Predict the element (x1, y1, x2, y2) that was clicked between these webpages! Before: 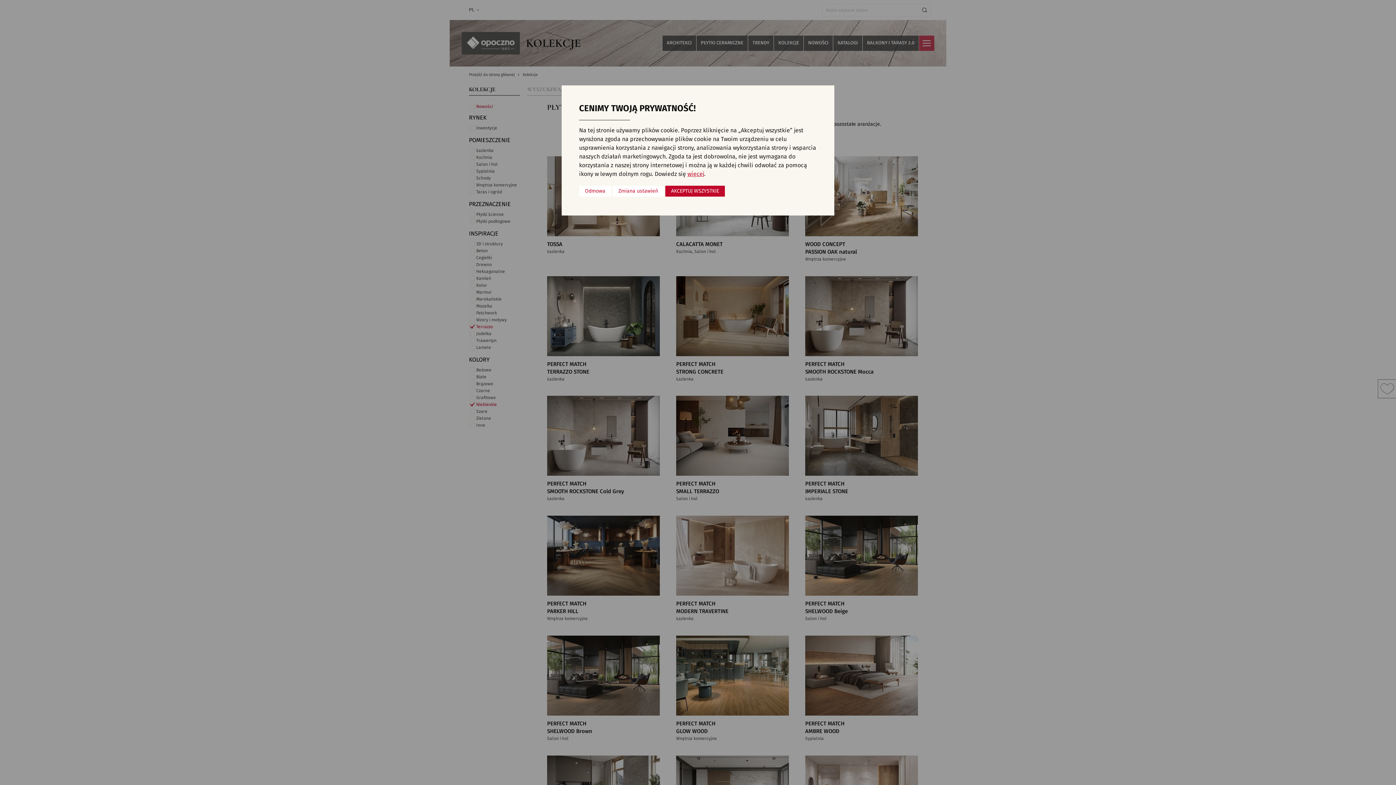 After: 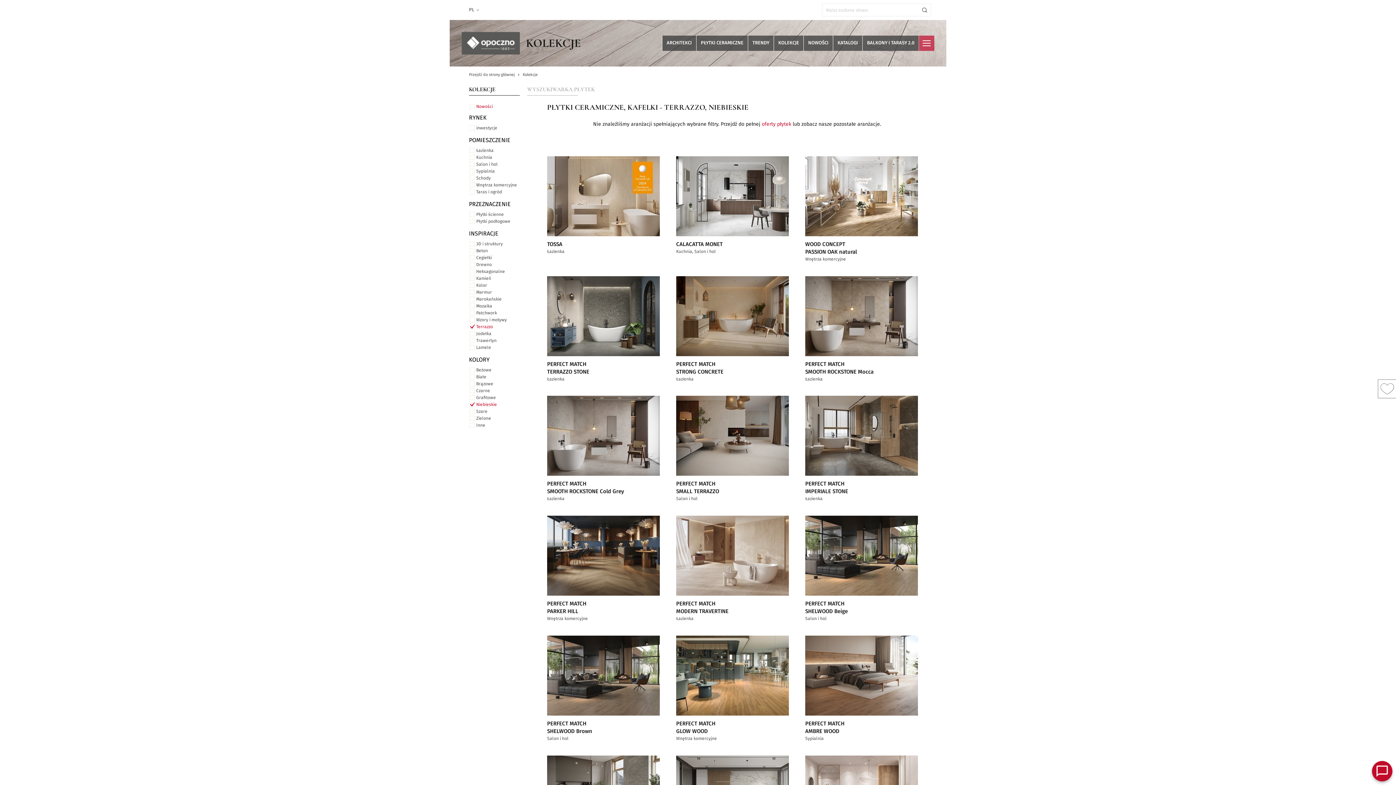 Action: bbox: (665, 185, 725, 196) label: AKCEPTUJ WSZYSTKIE